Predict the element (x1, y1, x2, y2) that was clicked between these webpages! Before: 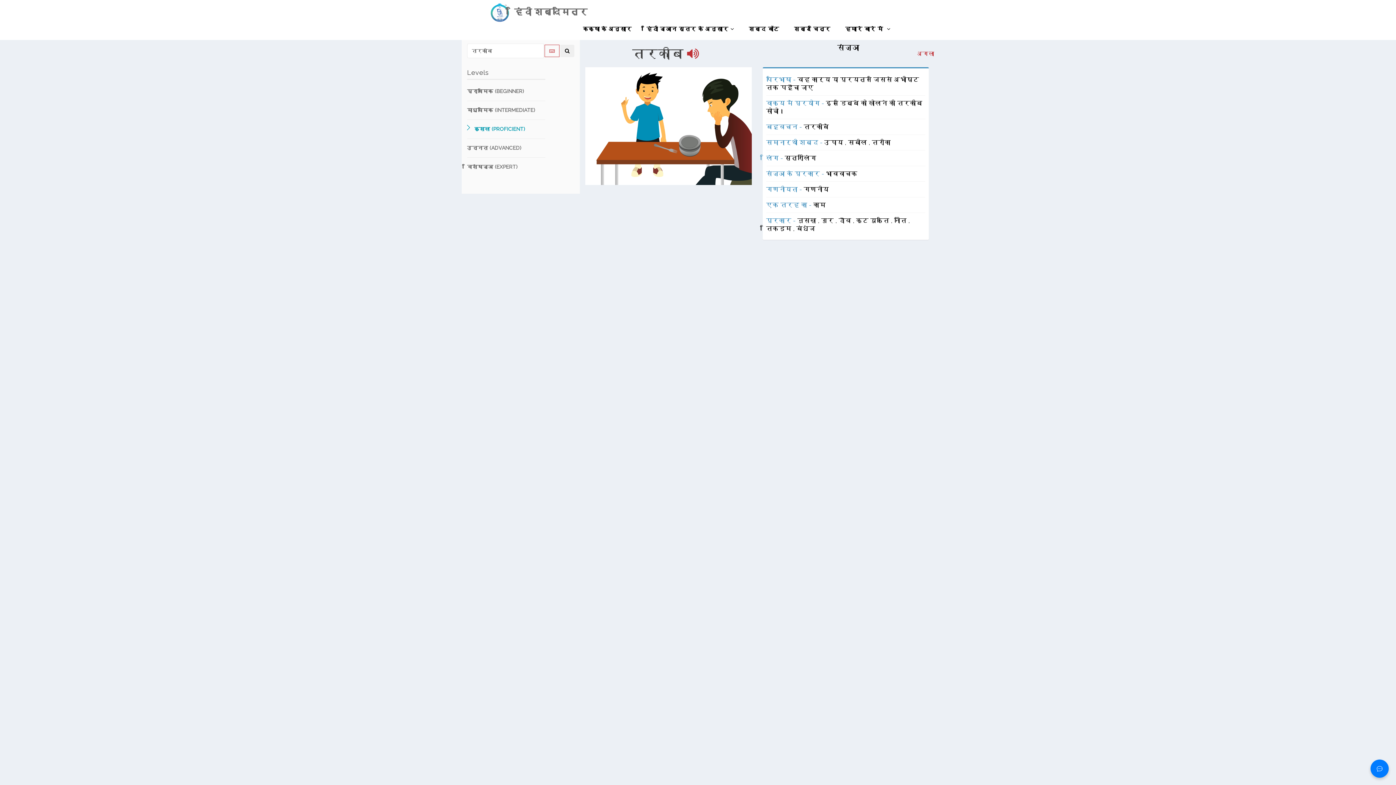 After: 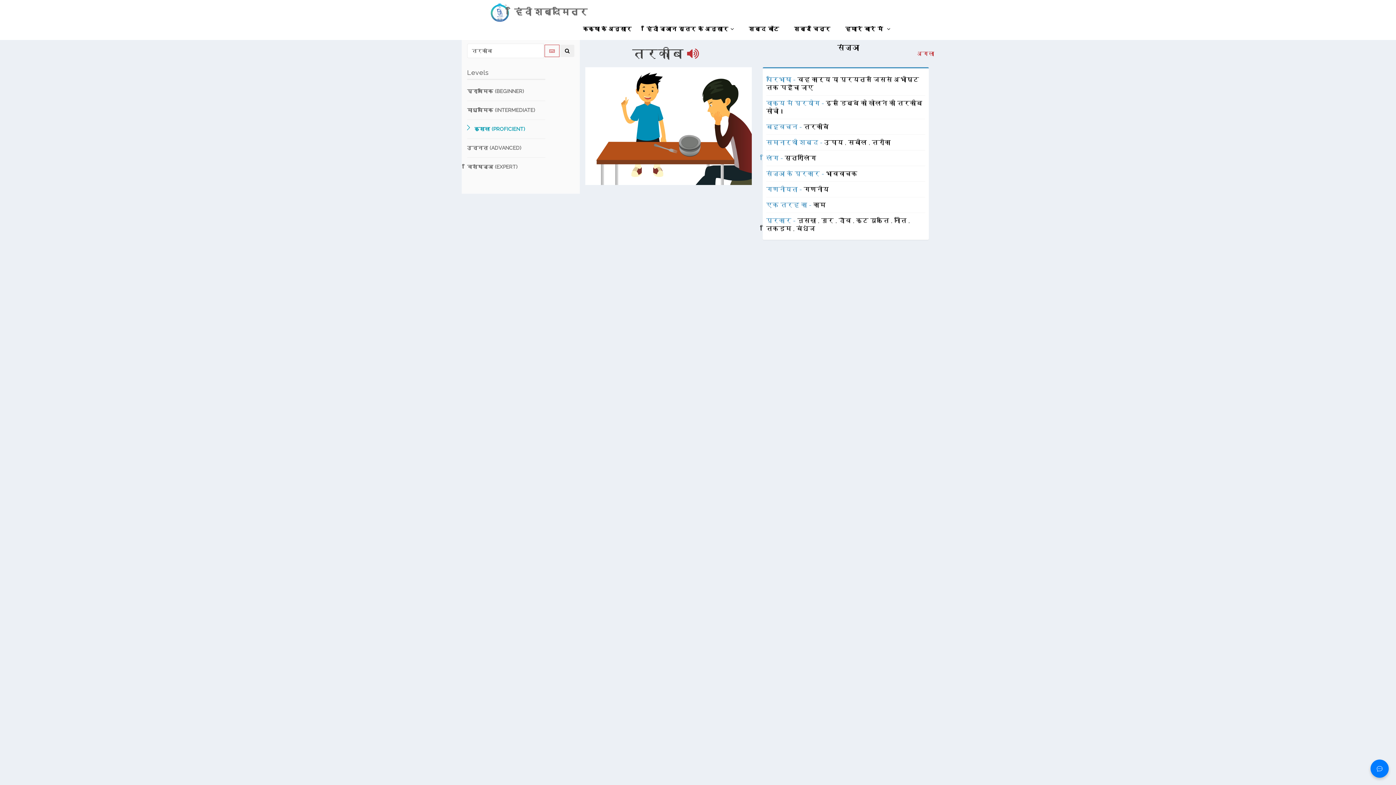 Action: label: कुशल (PROFICIENT) bbox: (467, 120, 545, 138)